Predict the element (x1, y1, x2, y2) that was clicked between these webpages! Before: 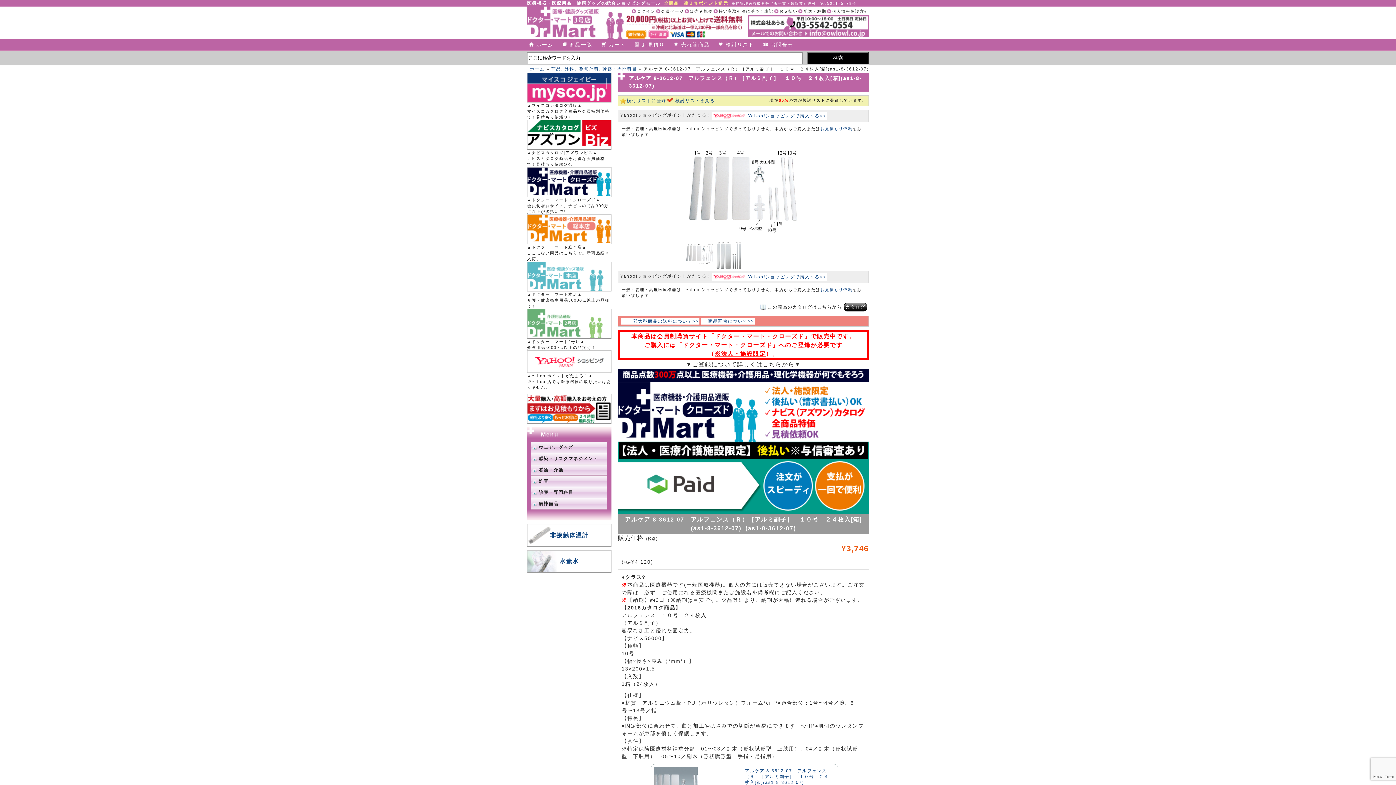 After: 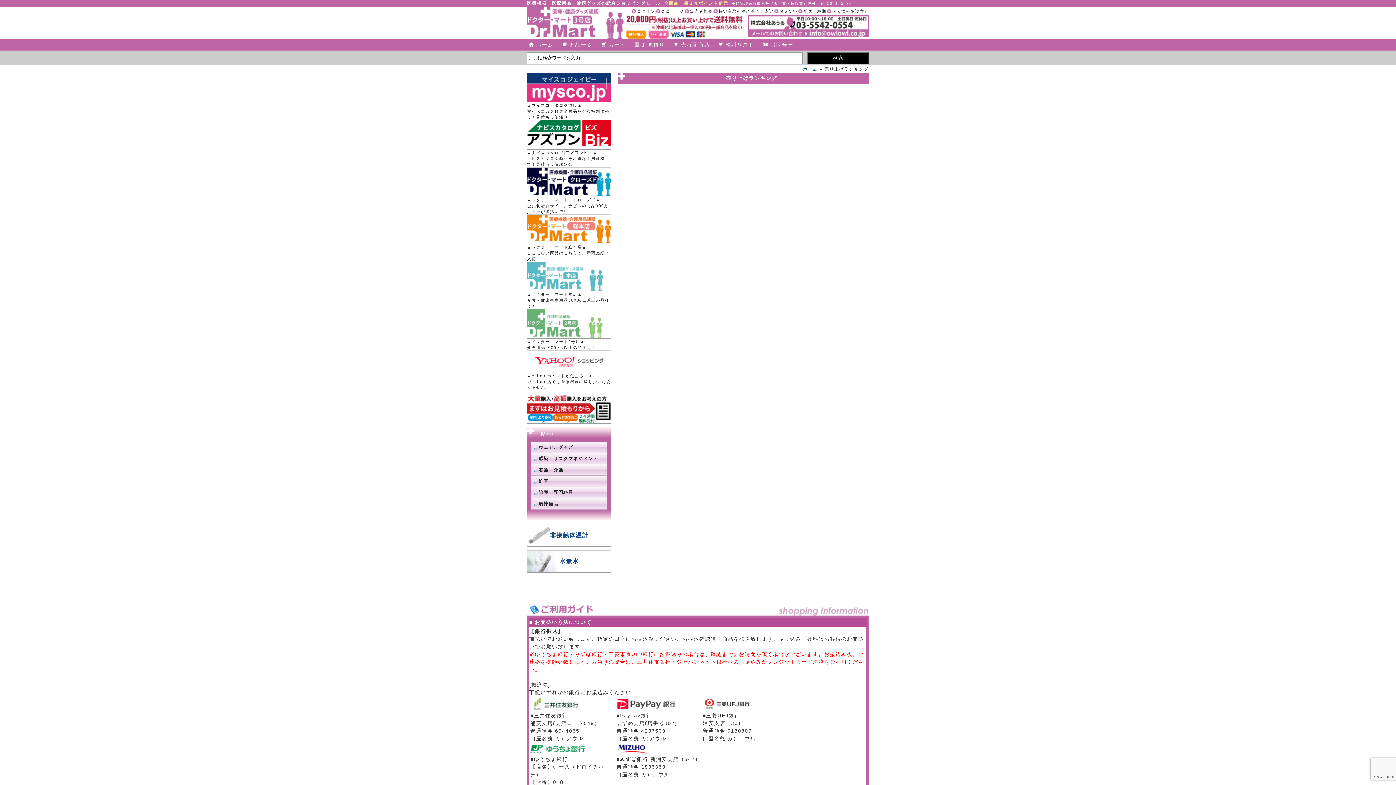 Action: bbox: (672, 39, 716, 50) label: 売れ筋商品